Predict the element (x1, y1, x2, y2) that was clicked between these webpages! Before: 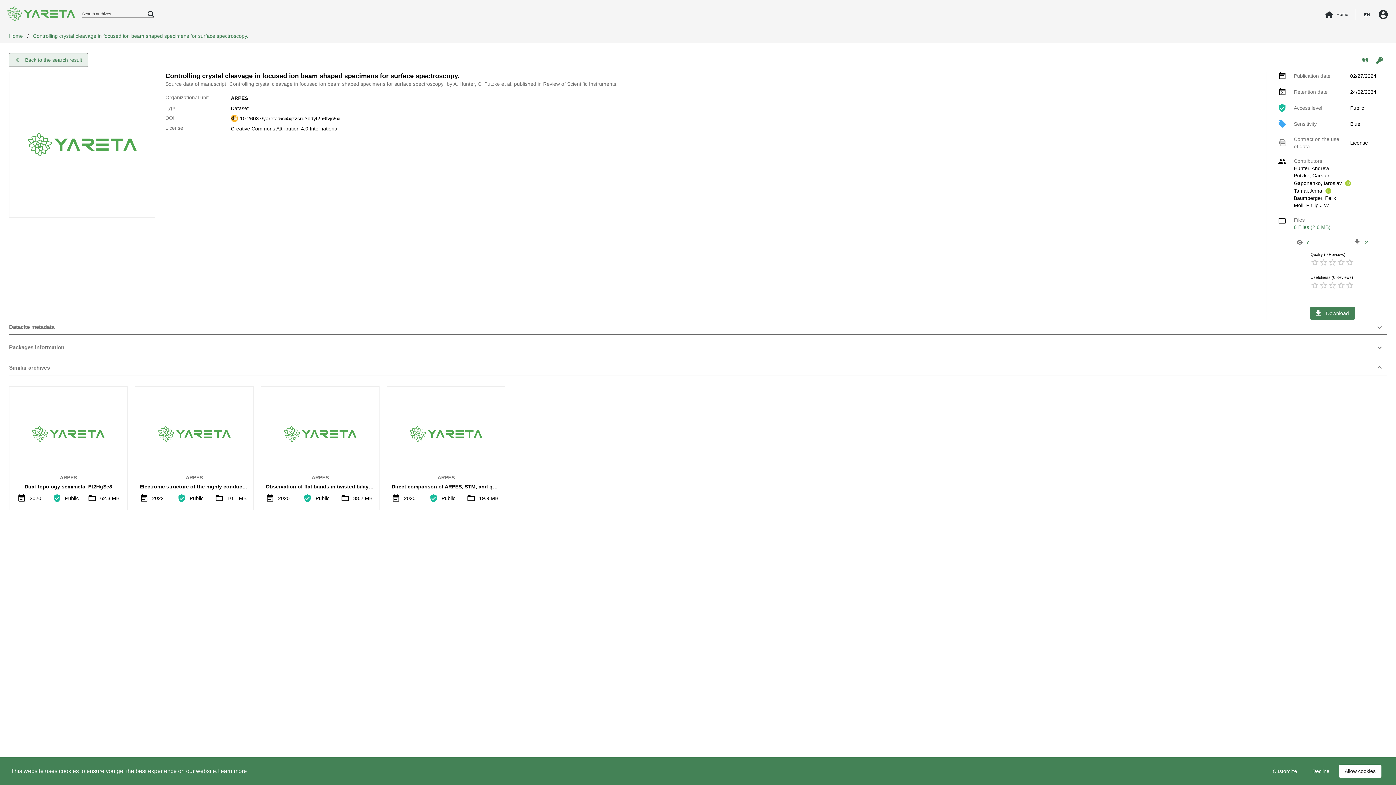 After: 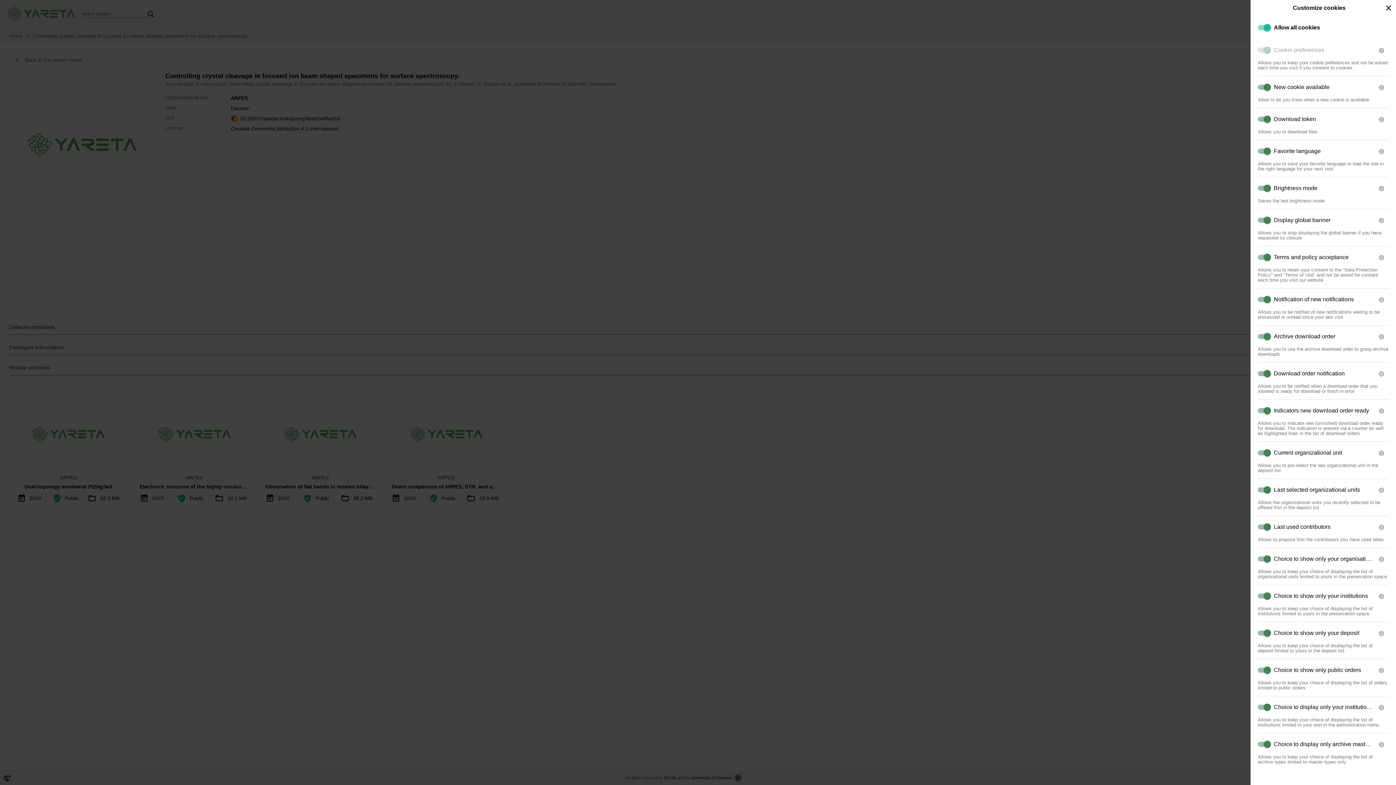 Action: bbox: (1267, 765, 1303, 778) label: Customize